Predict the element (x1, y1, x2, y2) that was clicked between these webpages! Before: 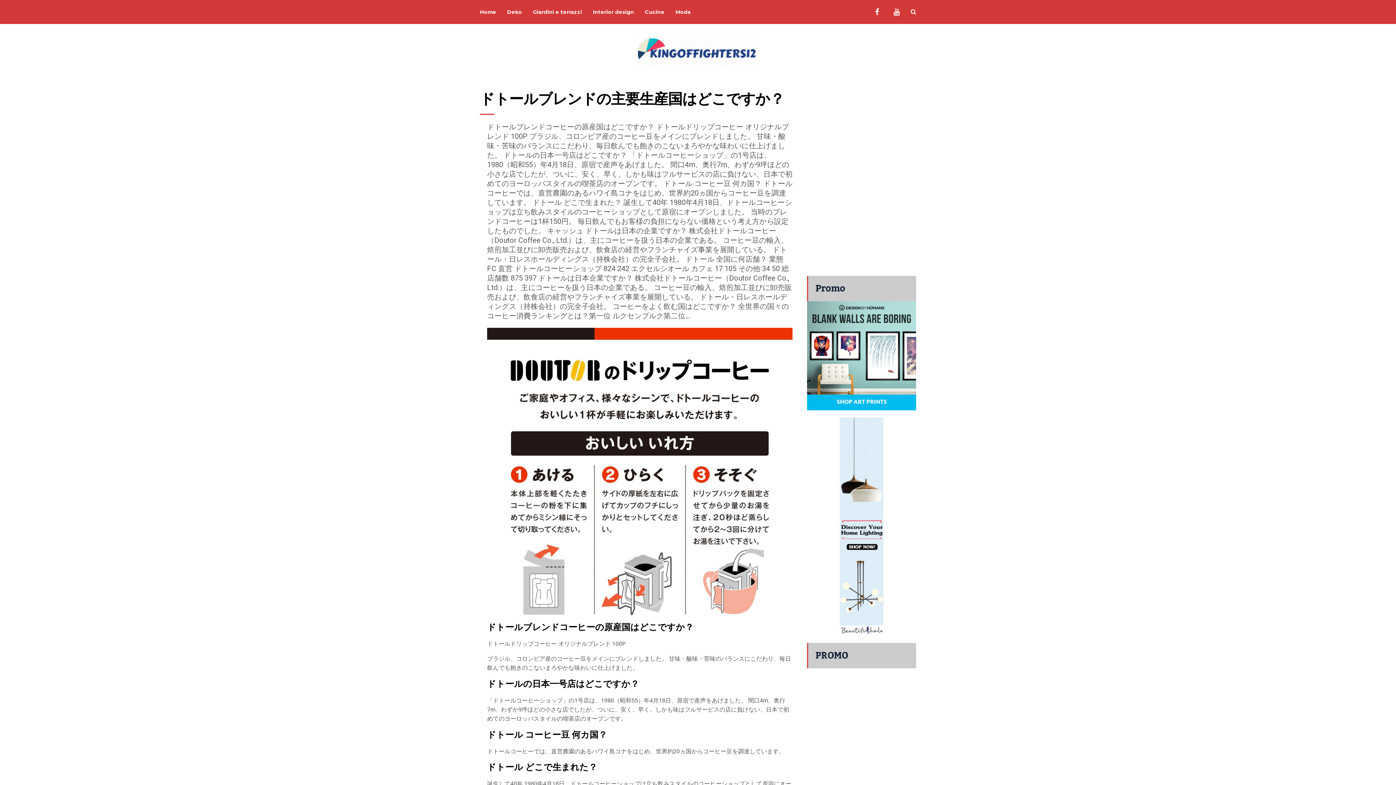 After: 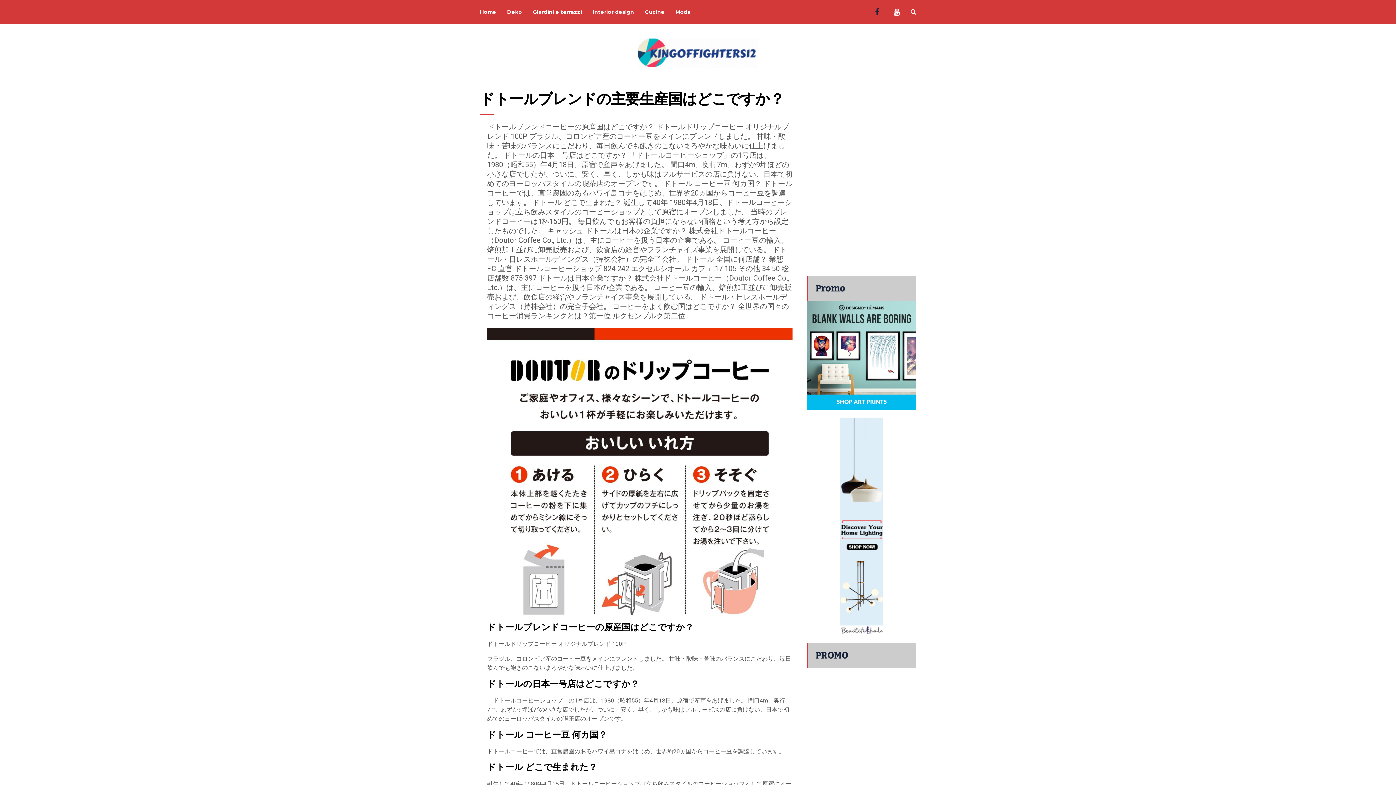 Action: bbox: (875, 8, 879, 14)